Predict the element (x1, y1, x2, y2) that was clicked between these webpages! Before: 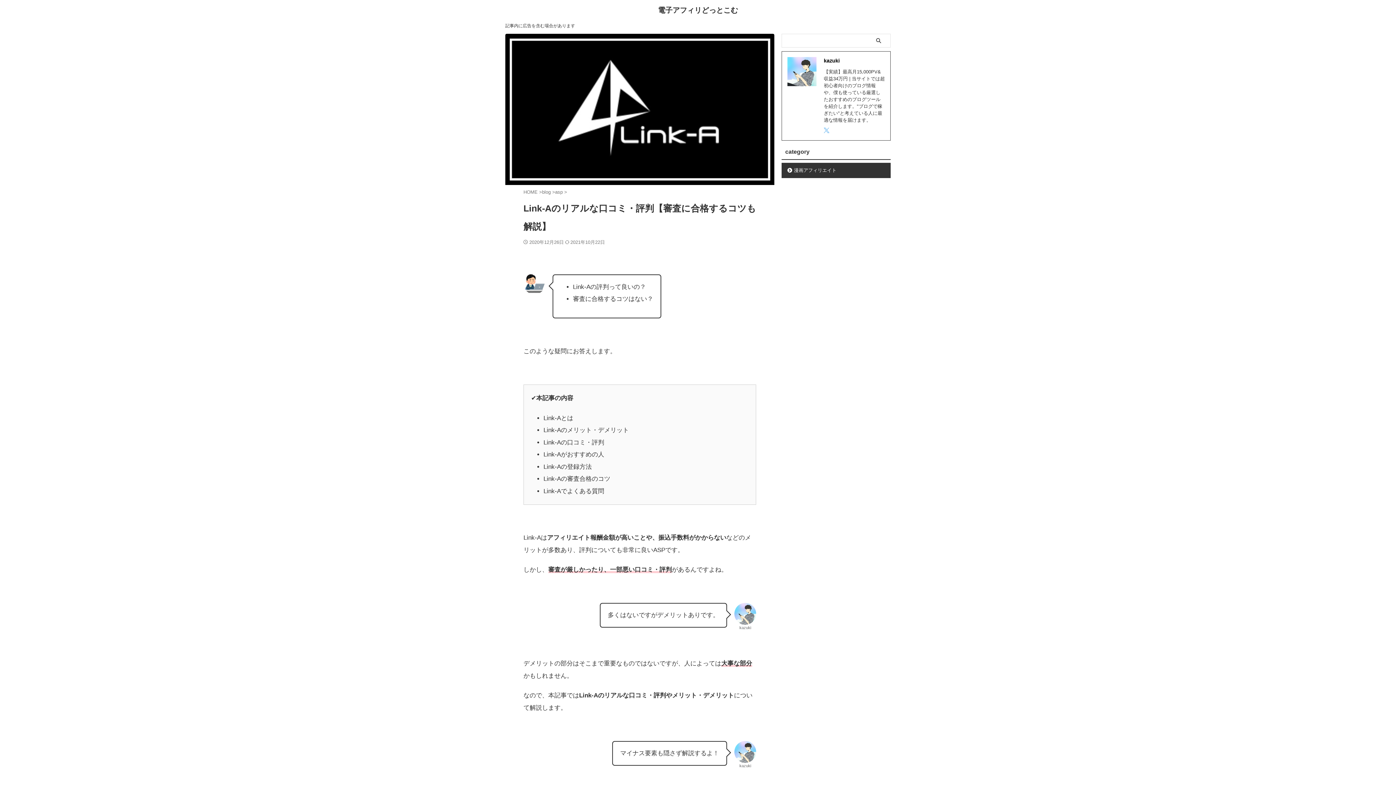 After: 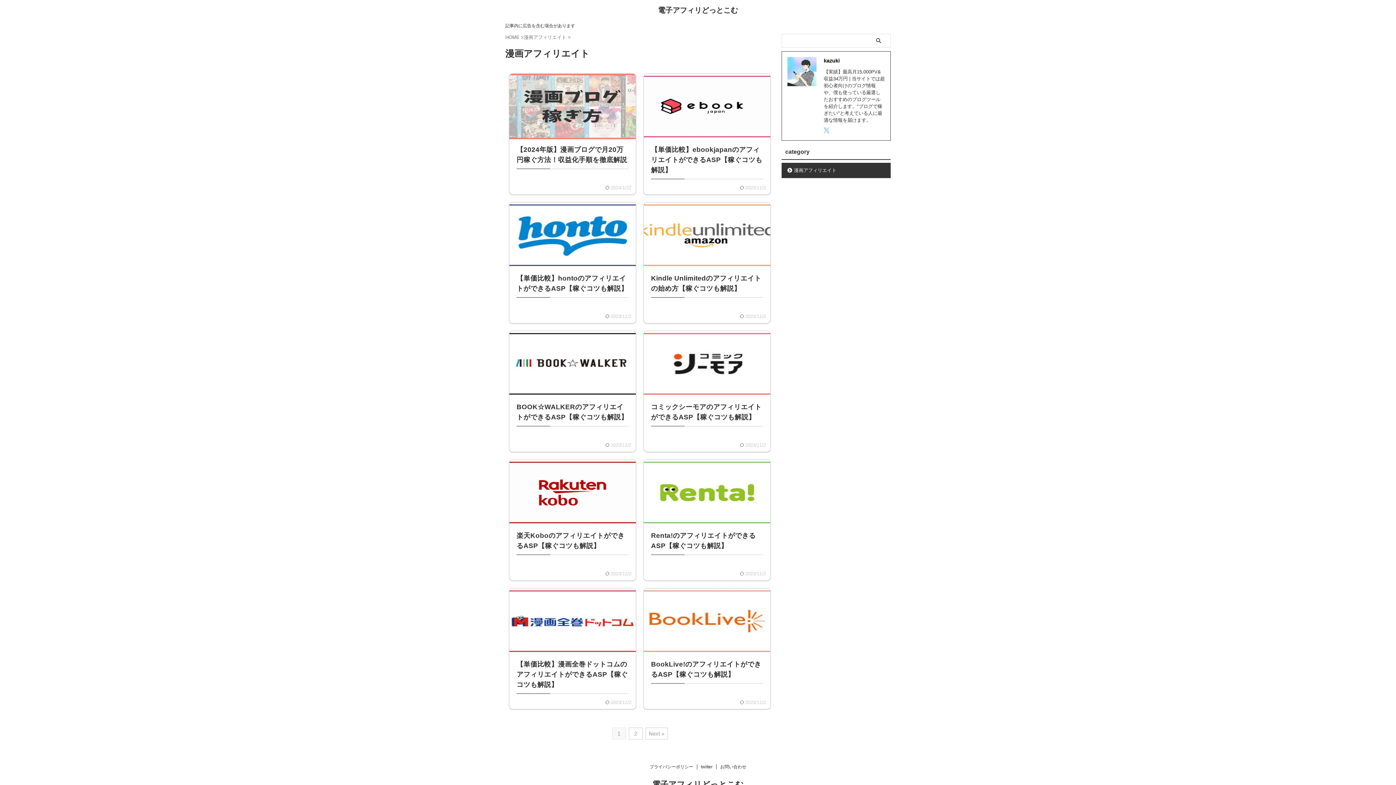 Action: label: 漫画アフィリエイト bbox: (782, 163, 890, 177)